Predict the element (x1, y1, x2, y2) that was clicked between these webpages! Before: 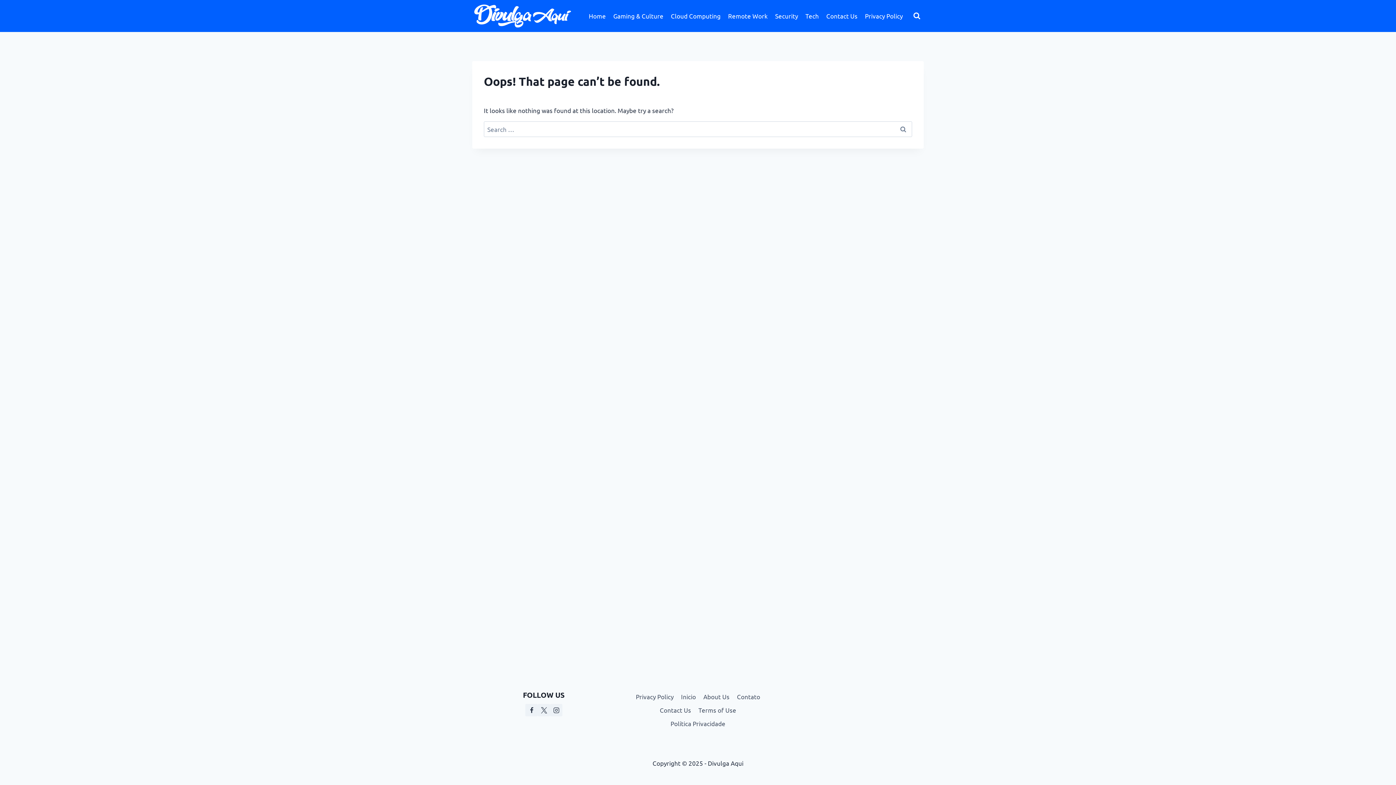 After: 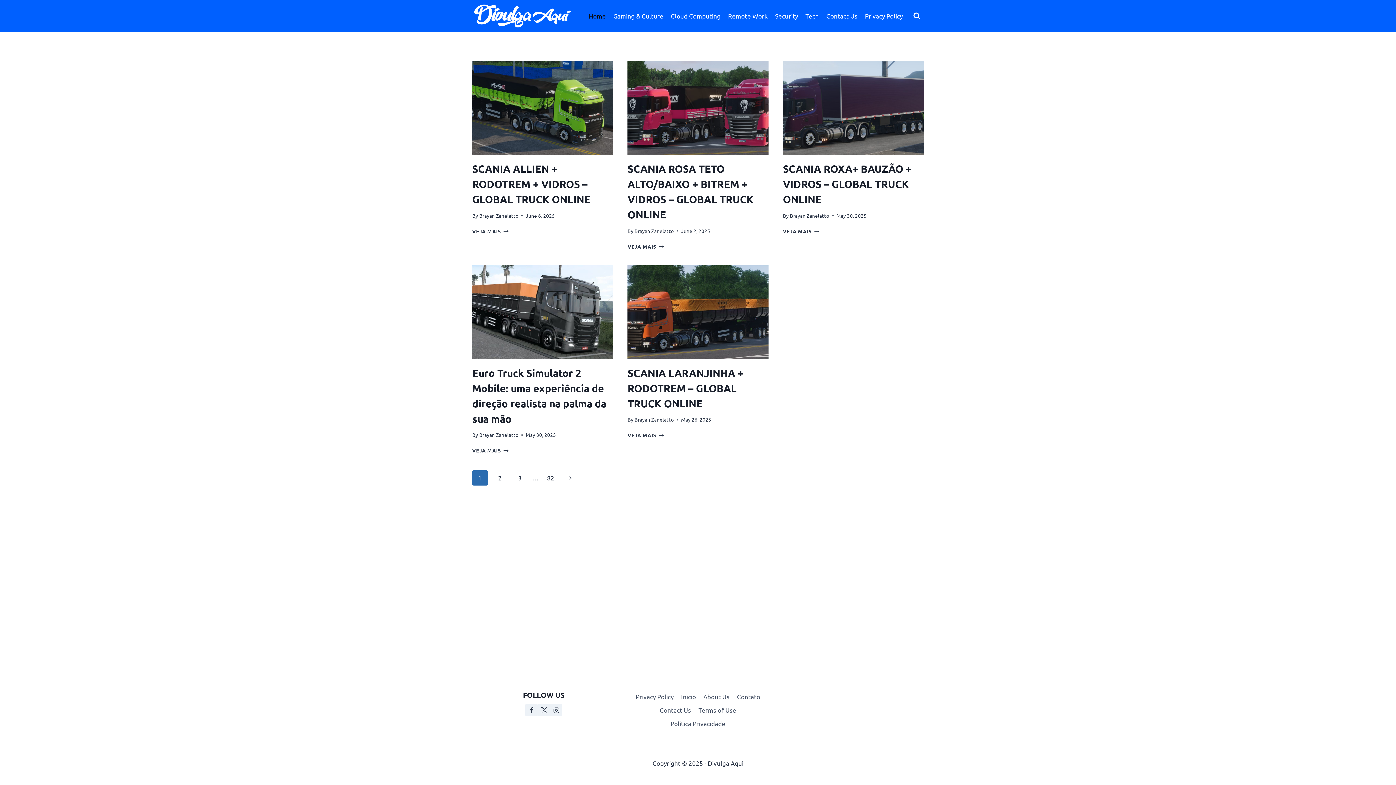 Action: bbox: (472, 0, 573, 31)